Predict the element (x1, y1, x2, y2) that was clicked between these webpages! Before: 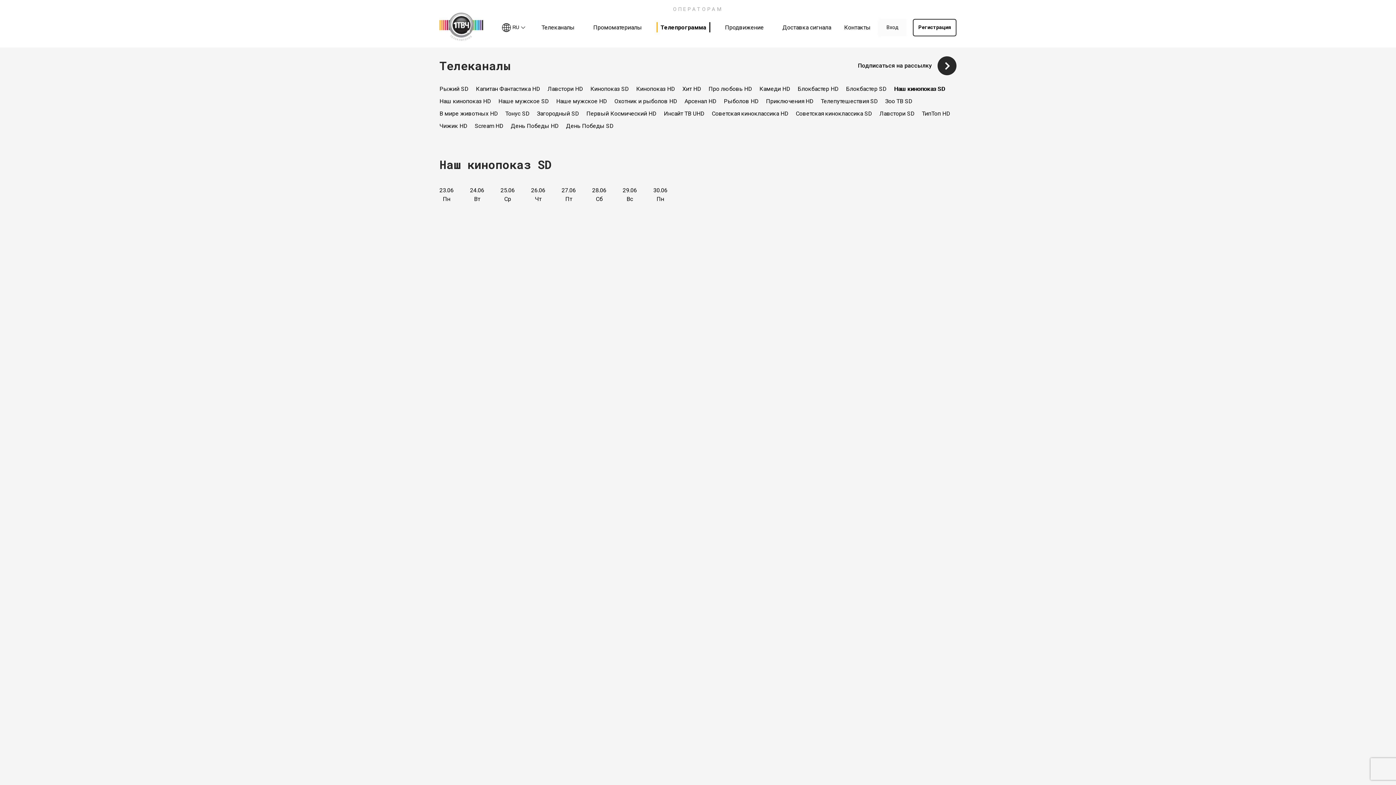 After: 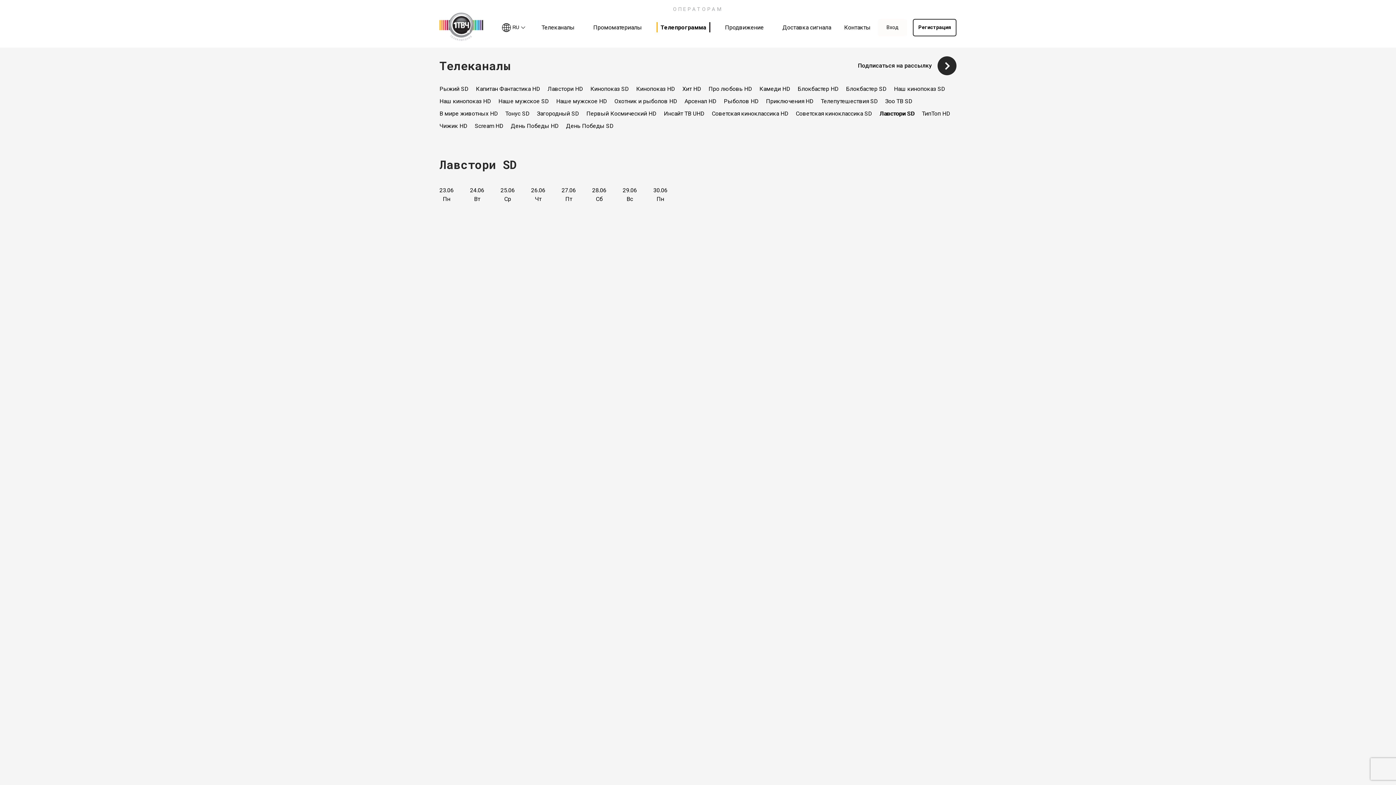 Action: label: Лавстори SD bbox: (876, 108, 918, 118)